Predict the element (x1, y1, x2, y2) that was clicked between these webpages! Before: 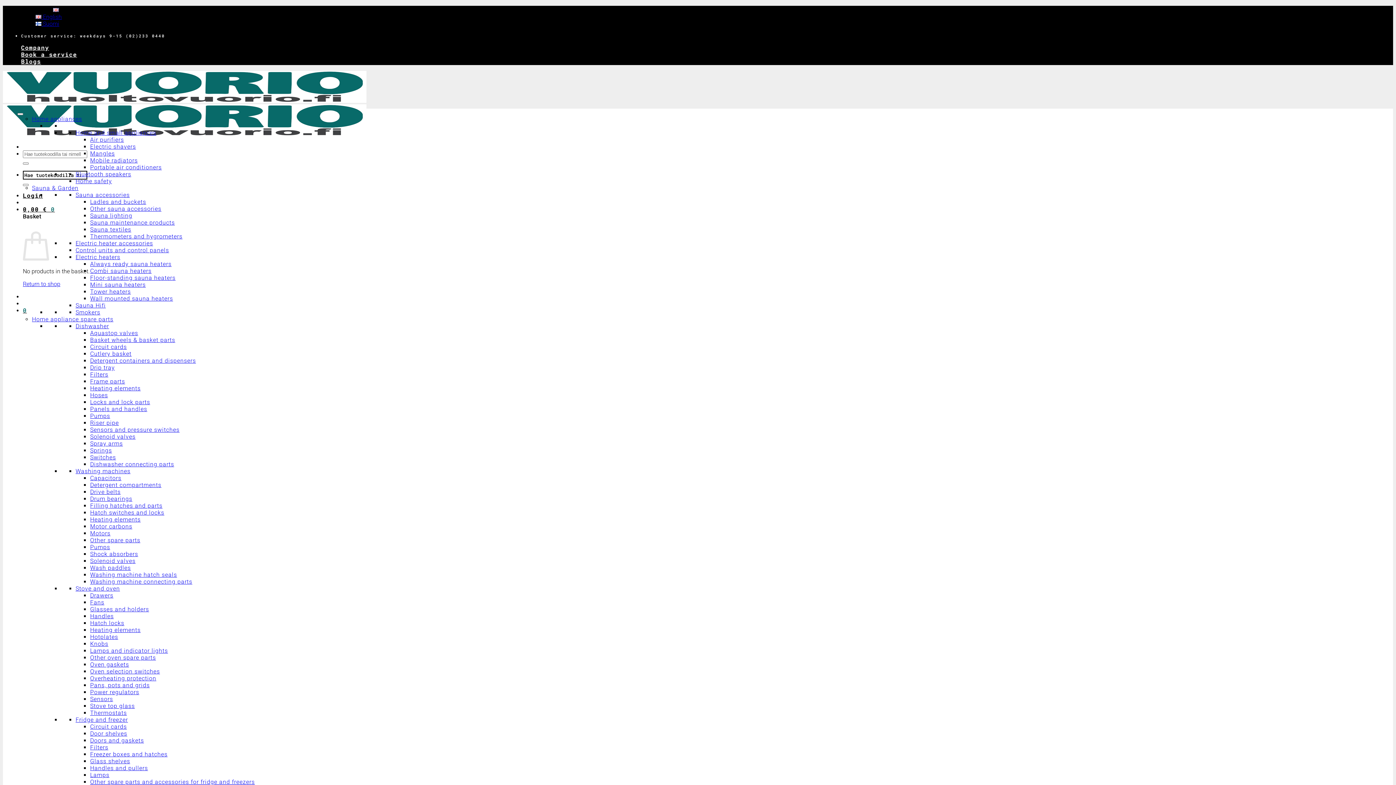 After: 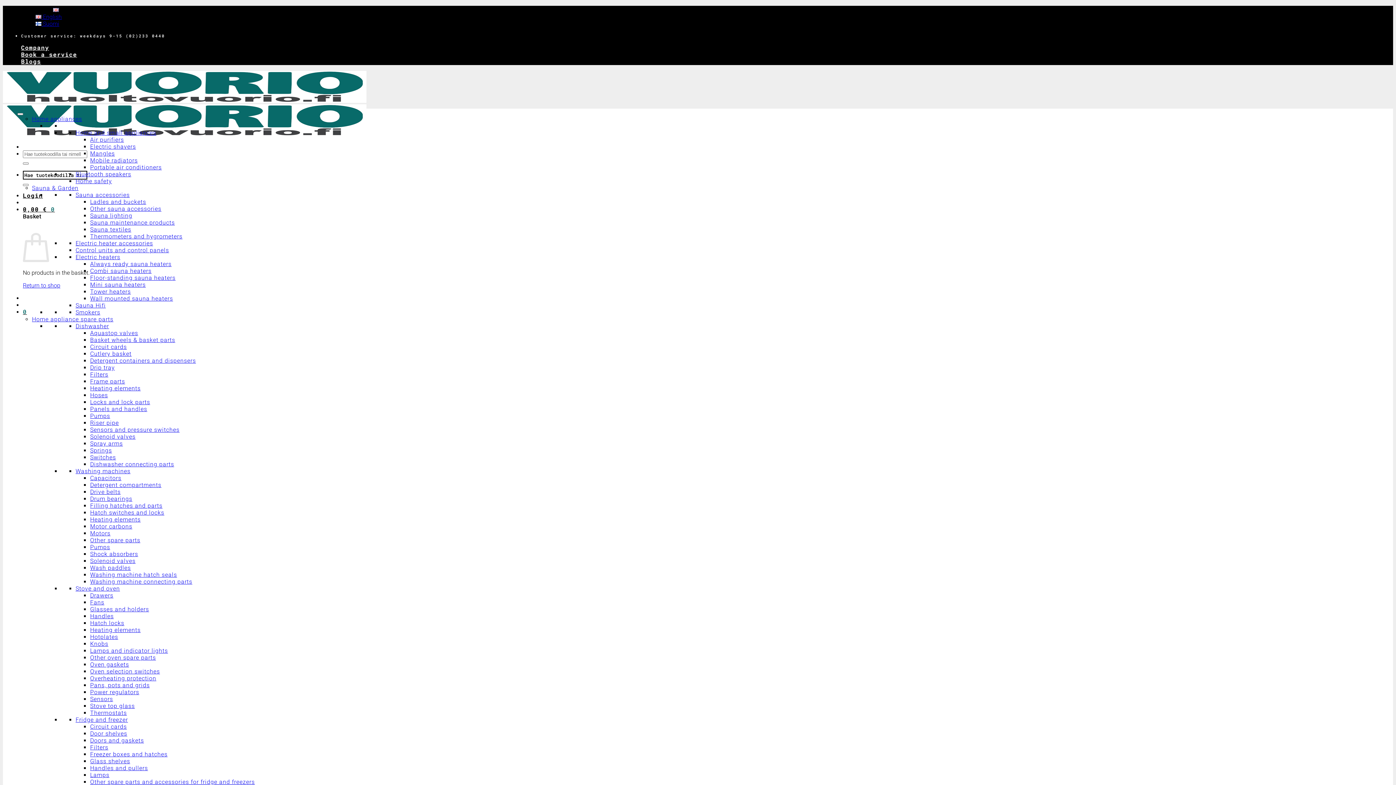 Action: label: Floor-standing sauna heaters bbox: (90, 274, 175, 281)